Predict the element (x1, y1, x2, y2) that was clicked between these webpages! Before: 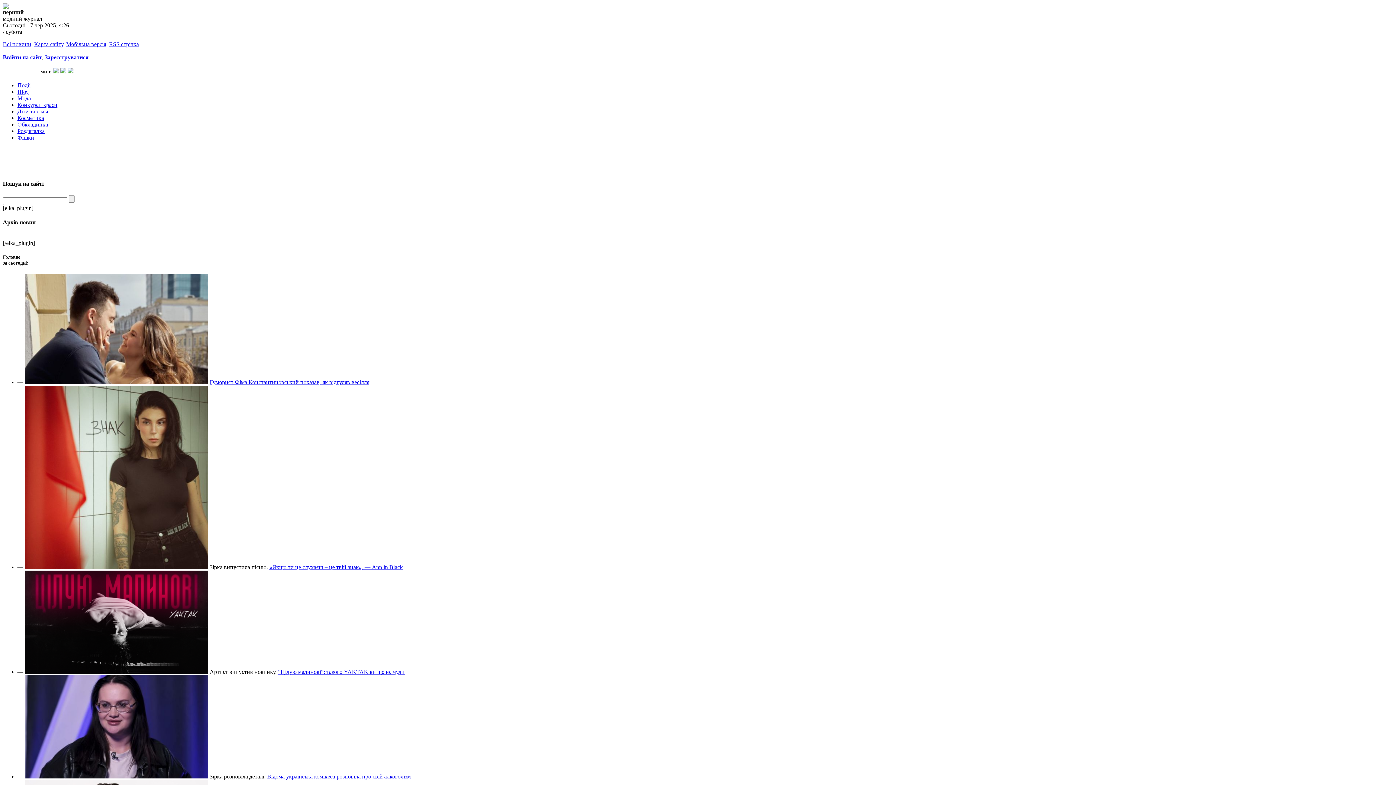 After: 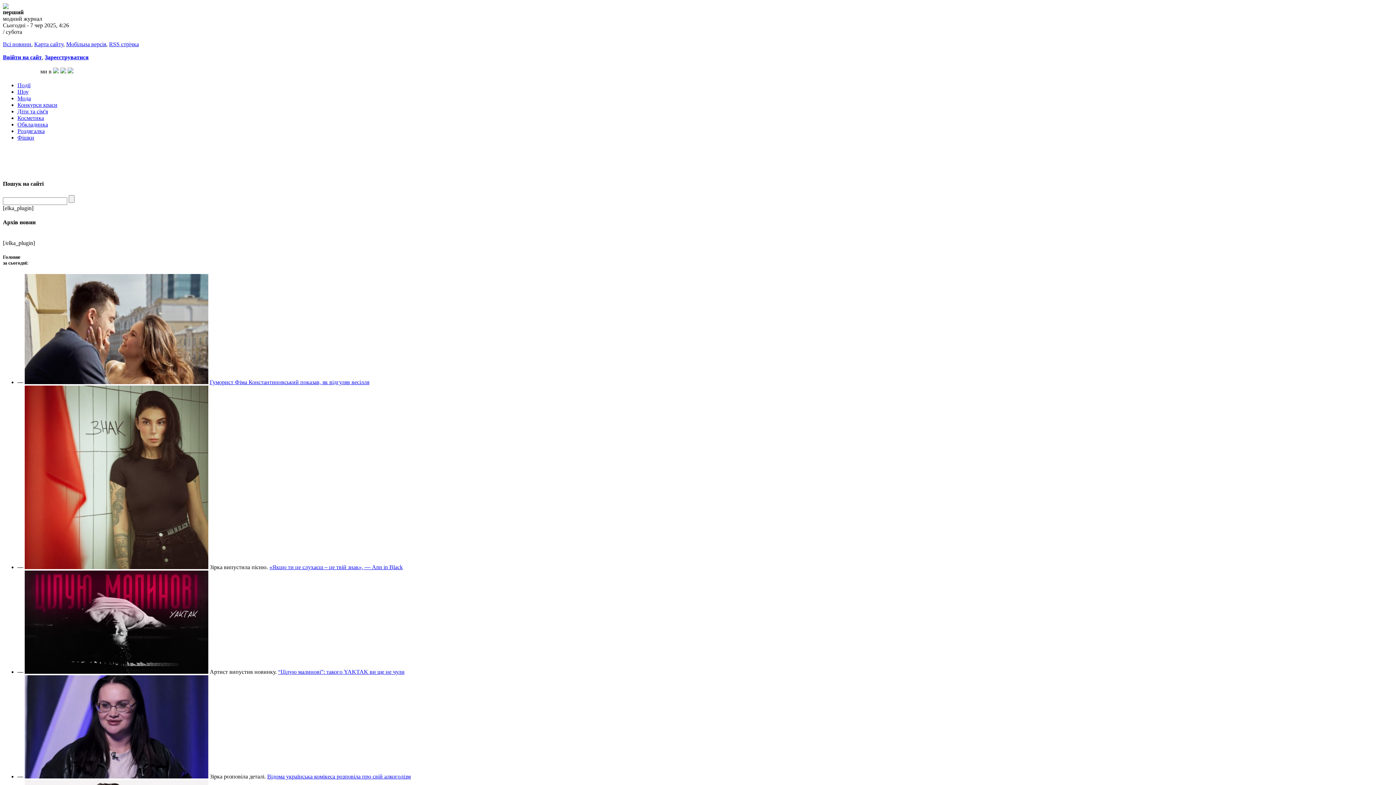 Action: bbox: (17, 88, 28, 94) label: Шоу